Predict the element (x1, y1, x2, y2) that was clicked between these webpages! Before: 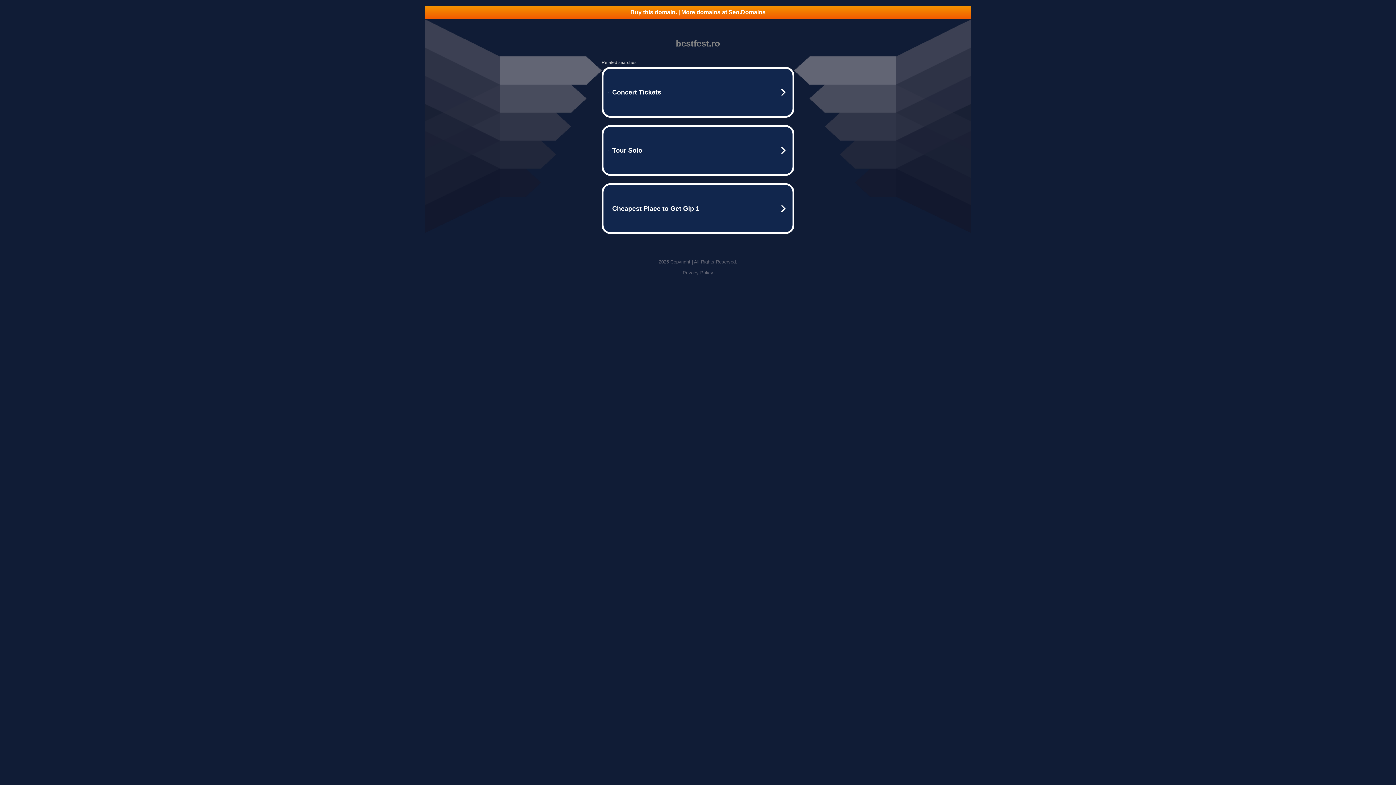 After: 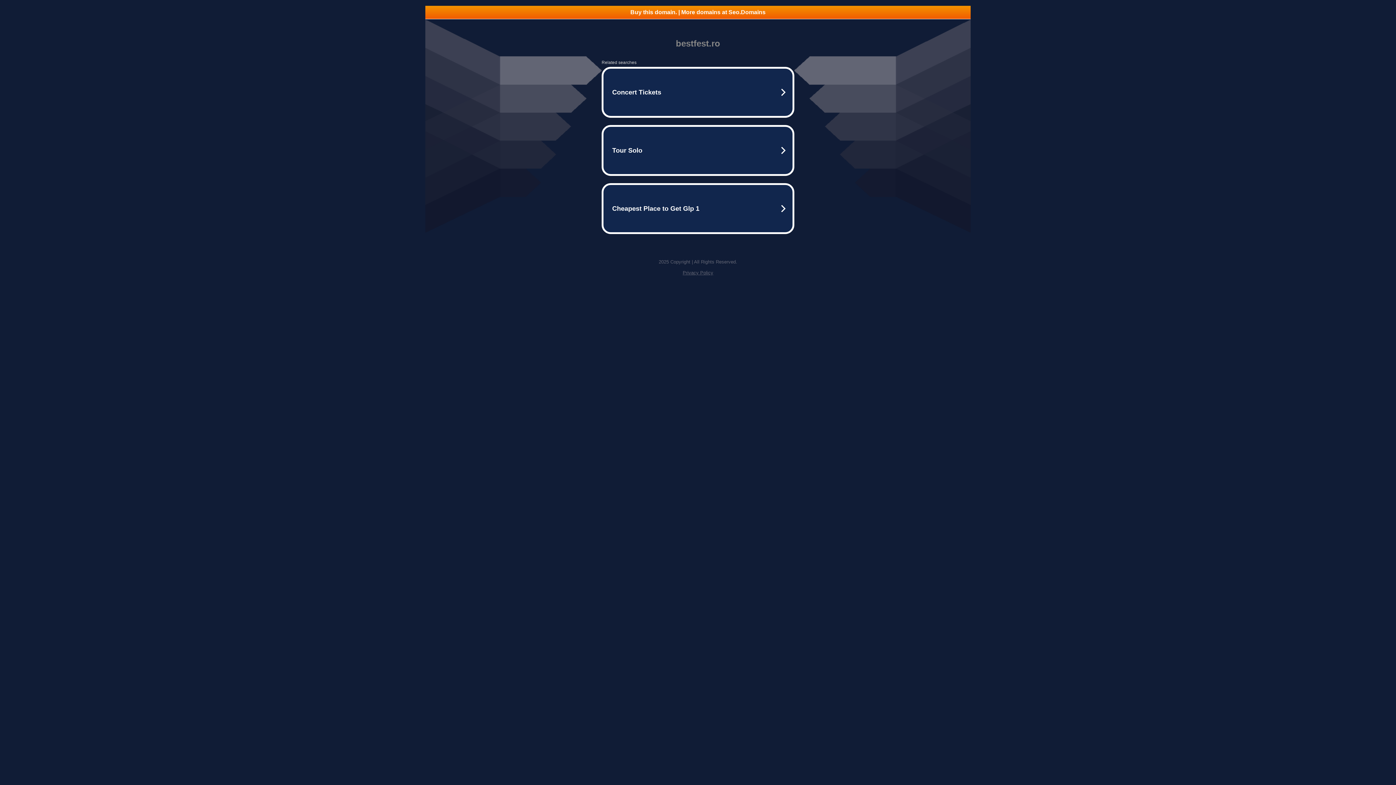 Action: bbox: (682, 270, 713, 275) label: Privacy Policy